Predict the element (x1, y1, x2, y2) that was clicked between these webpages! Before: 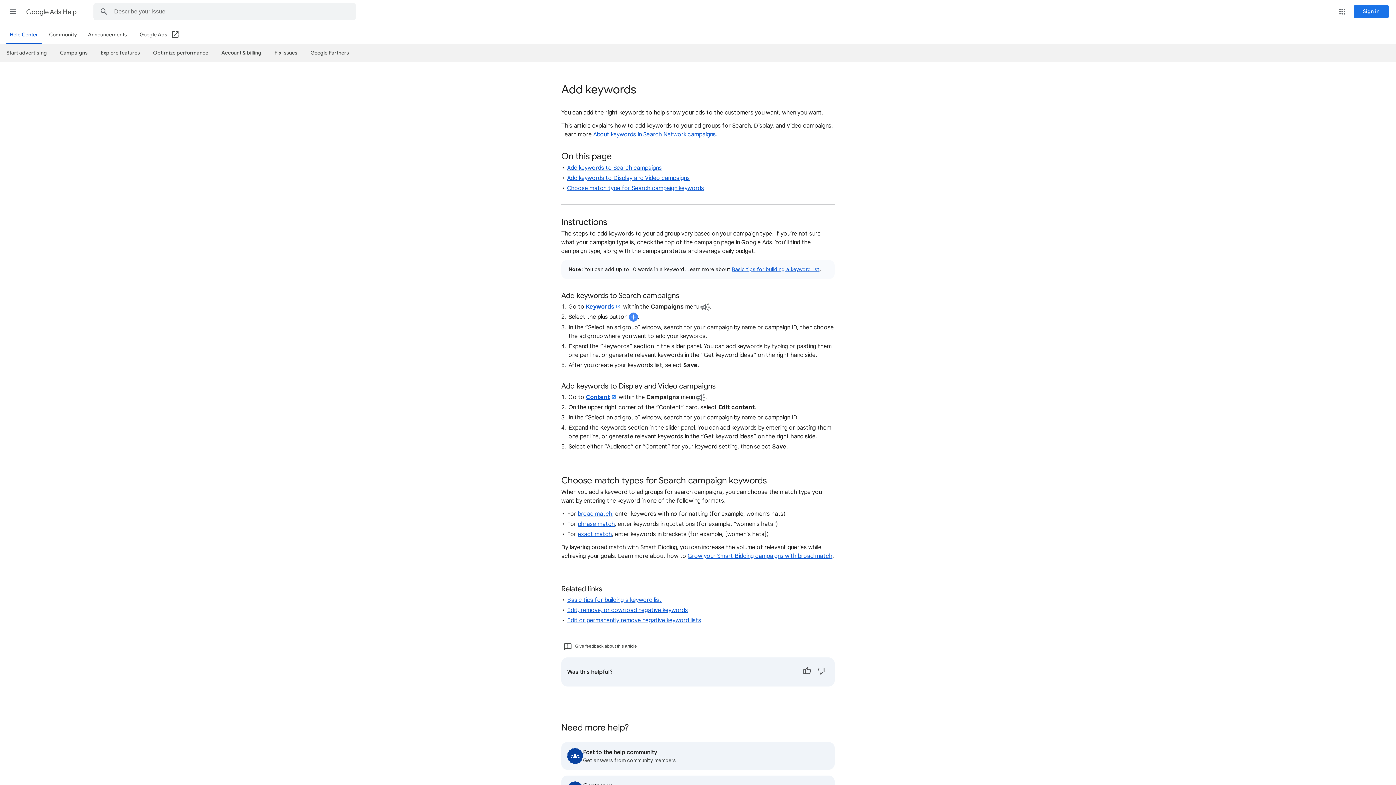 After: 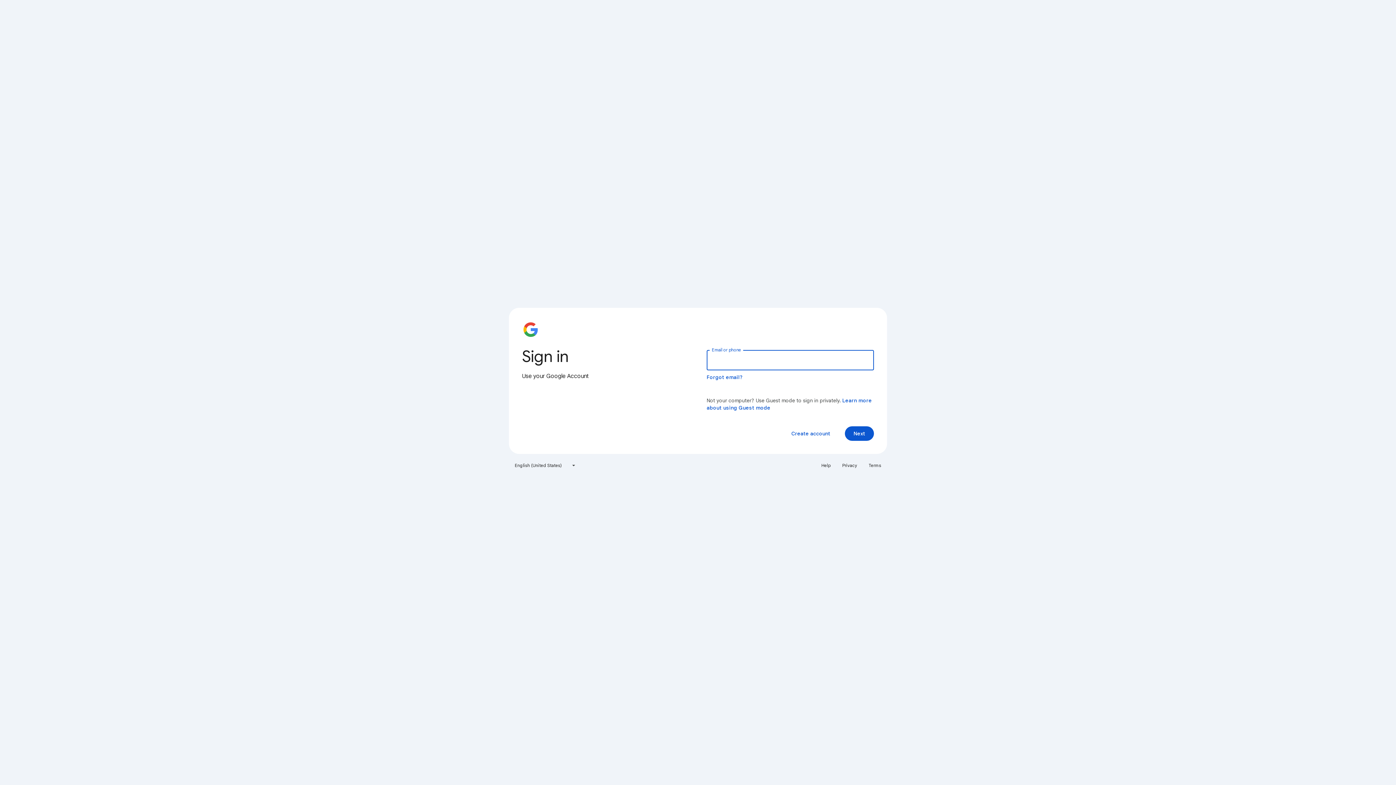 Action: bbox: (1354, 5, 1389, 18) label: Sign in